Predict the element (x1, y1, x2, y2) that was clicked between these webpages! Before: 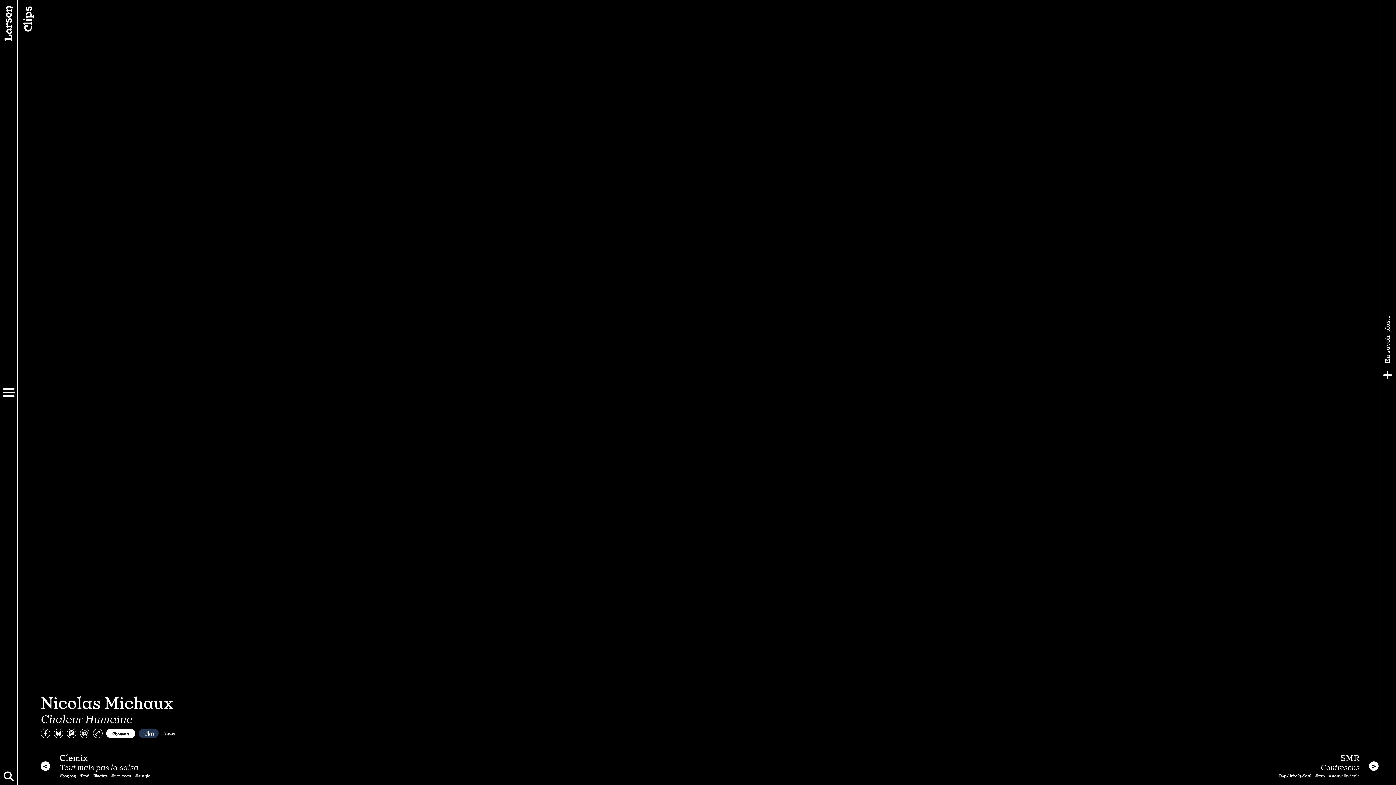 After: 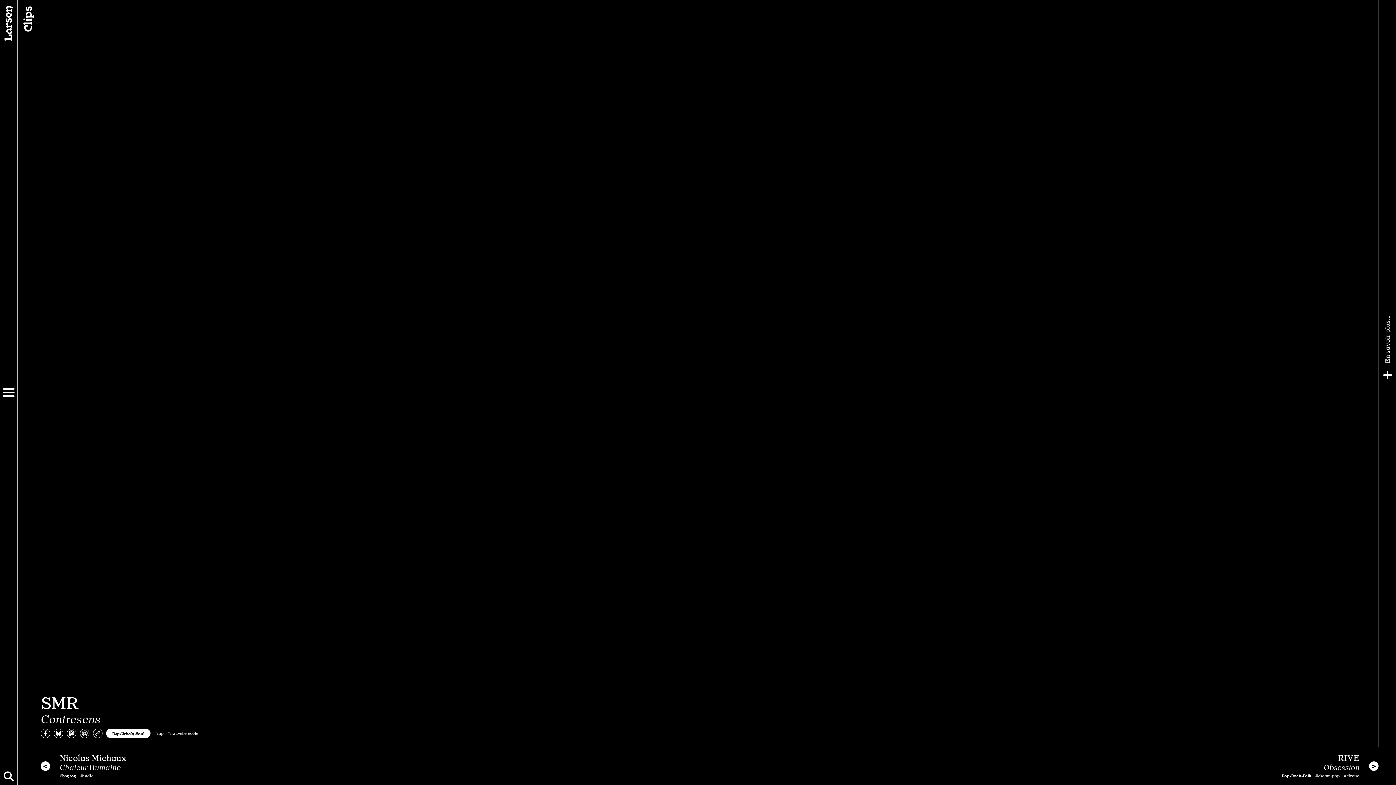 Action: bbox: (1279, 753, 1378, 779) label: SMR
Contresens
Rap•Urbain•Soul #rap #nouvelle·école